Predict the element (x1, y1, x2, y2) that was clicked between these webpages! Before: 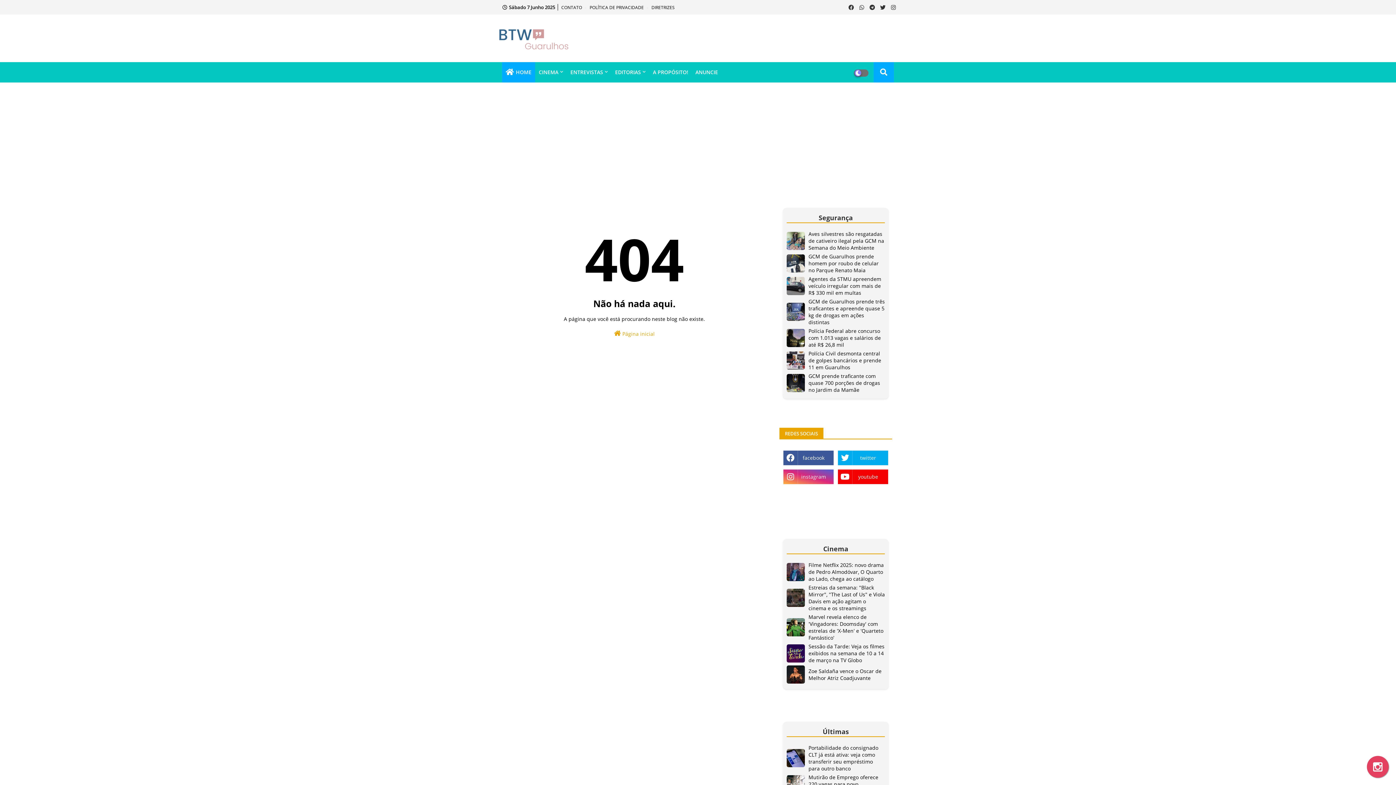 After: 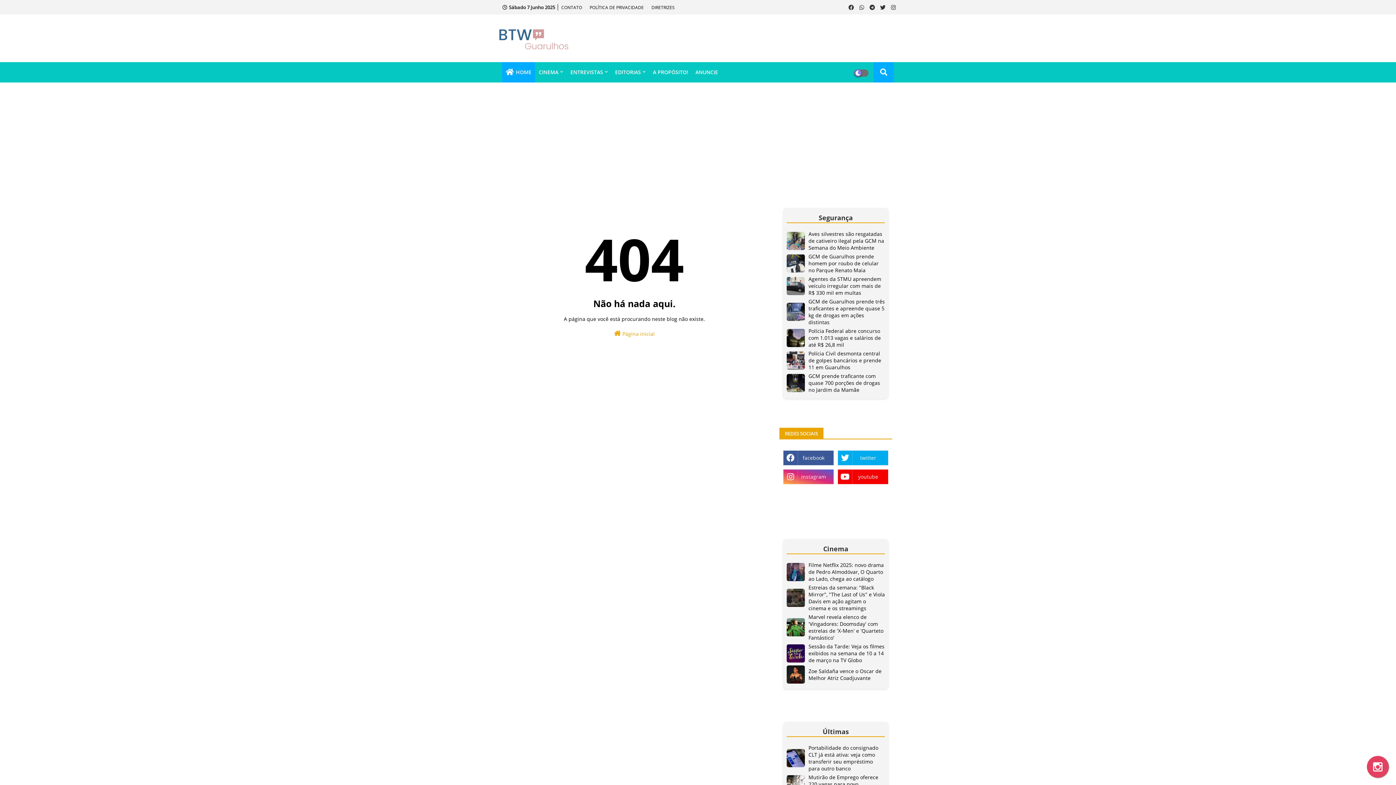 Action: bbox: (889, 0, 898, 14)